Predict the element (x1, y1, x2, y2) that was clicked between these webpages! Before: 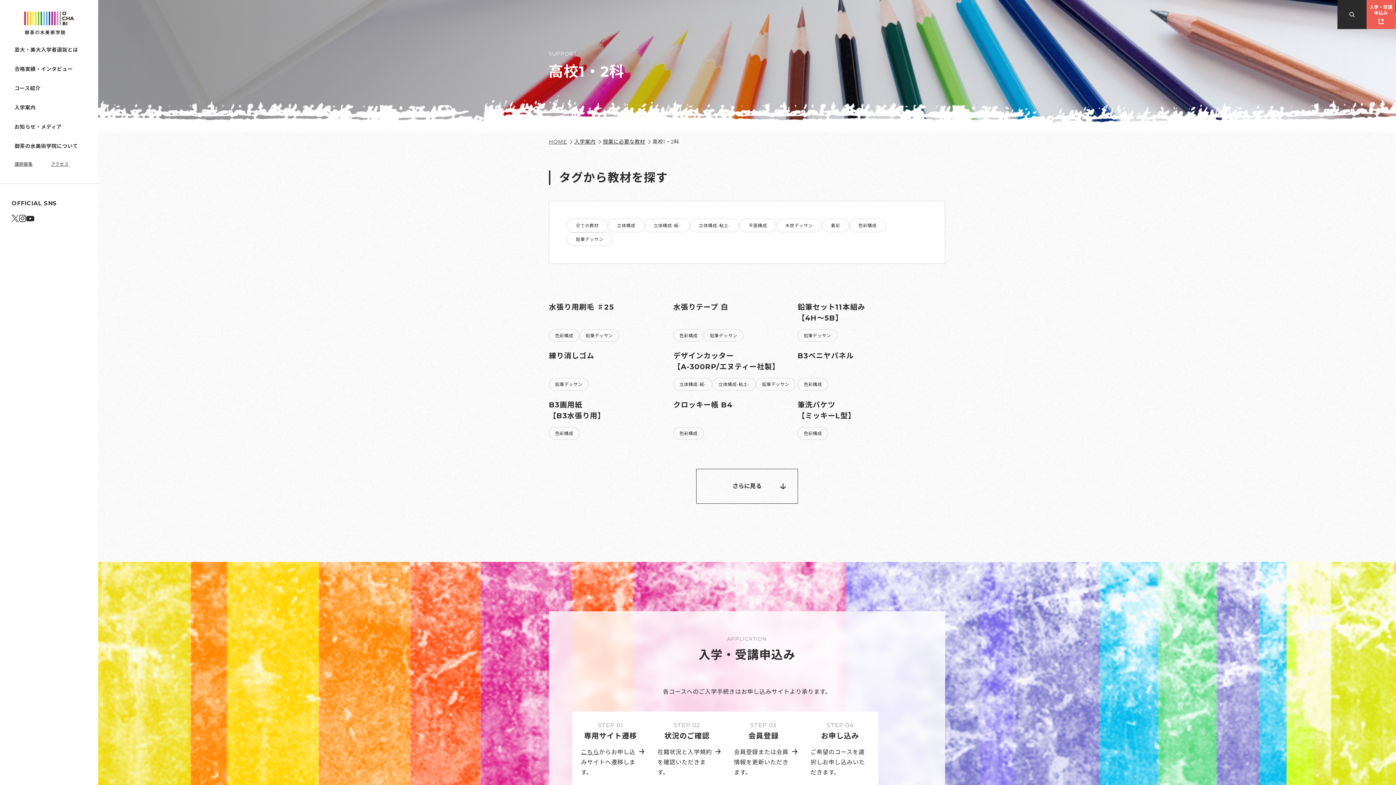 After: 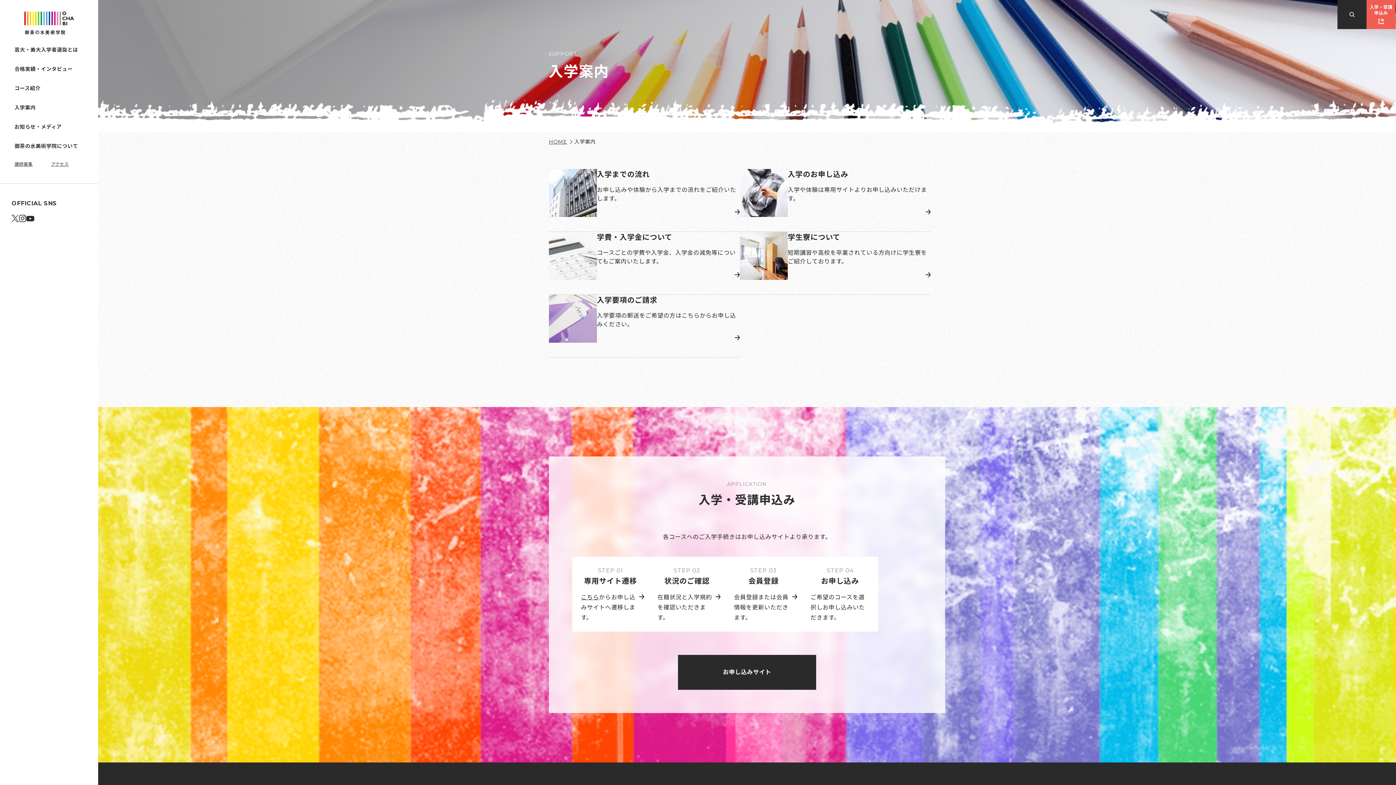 Action: bbox: (574, 138, 595, 145) label: 入学案内